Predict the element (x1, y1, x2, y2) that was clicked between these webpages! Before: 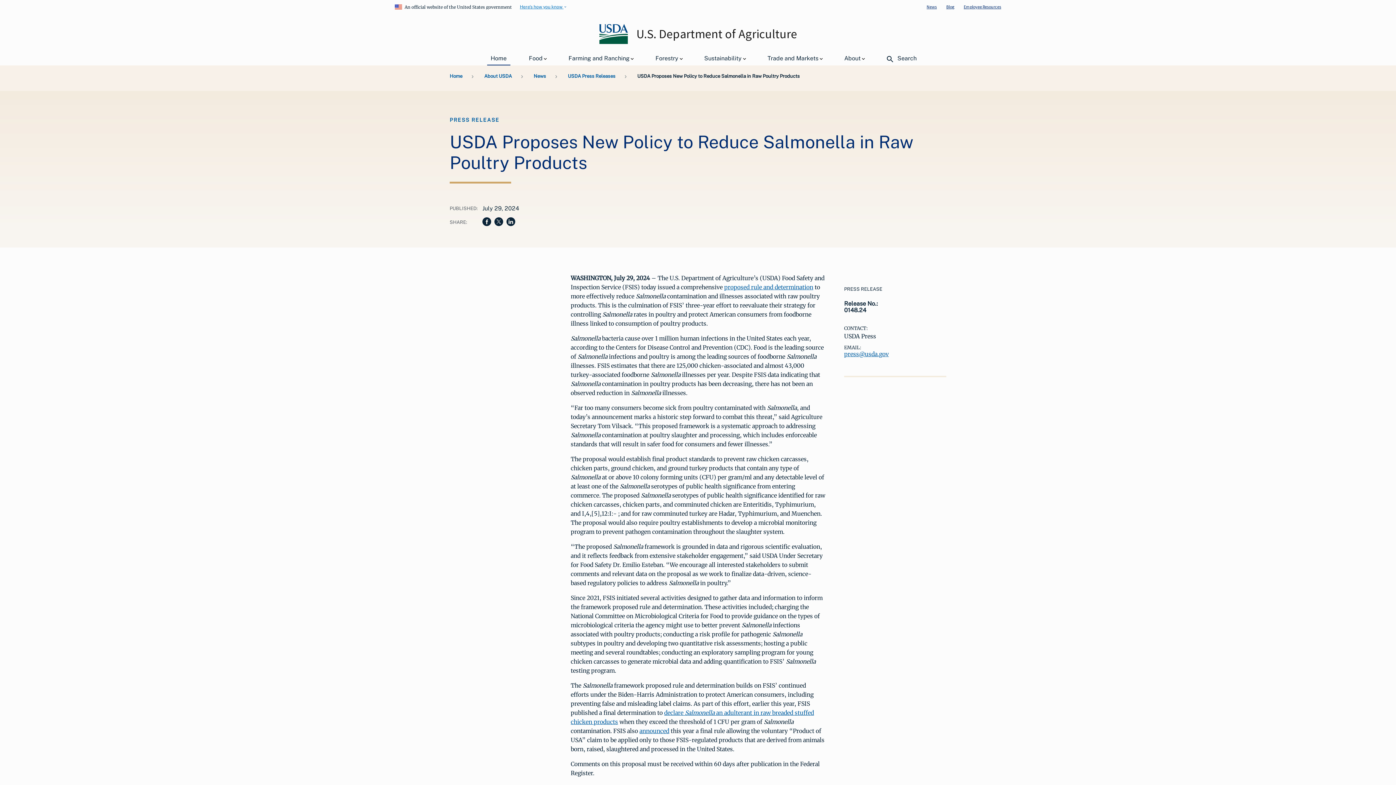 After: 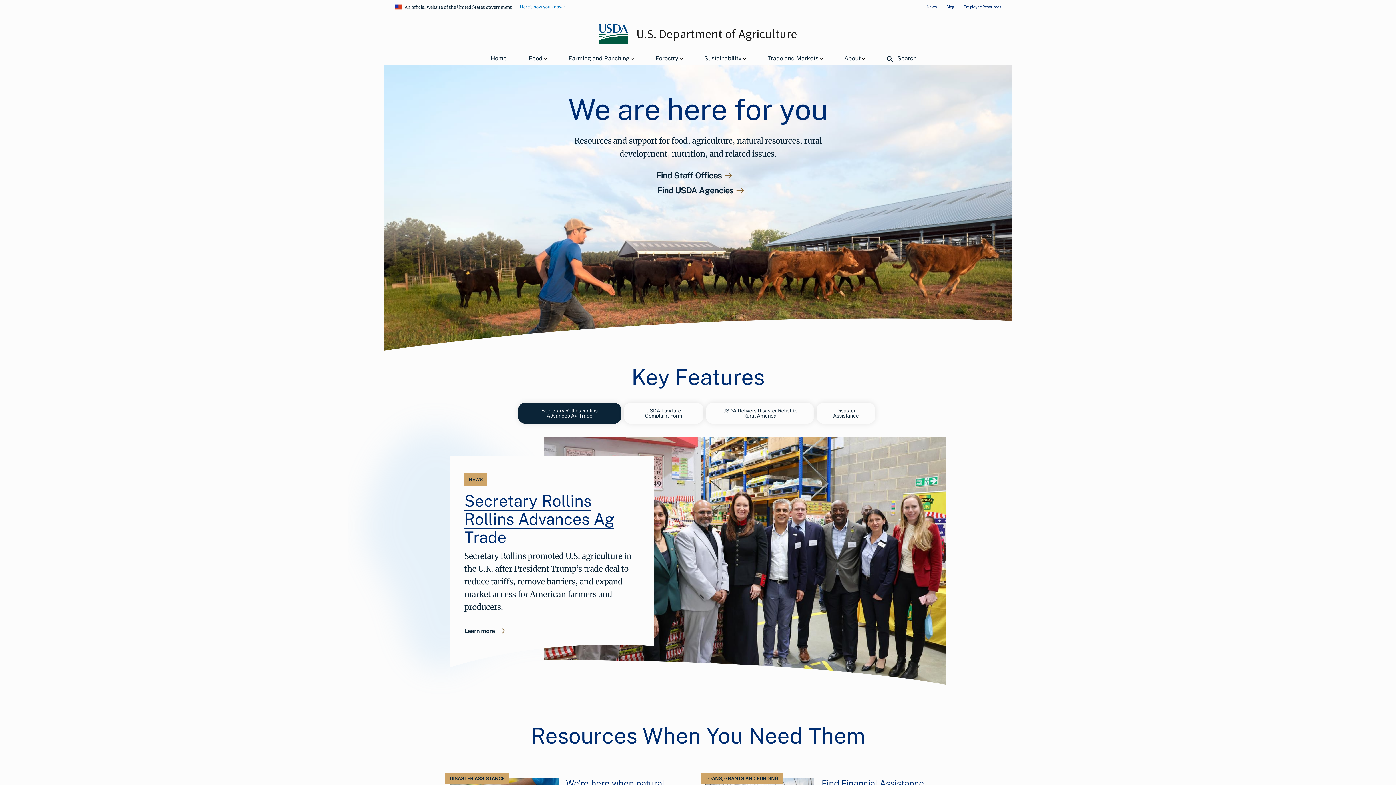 Action: bbox: (472, 52, 479, 65)